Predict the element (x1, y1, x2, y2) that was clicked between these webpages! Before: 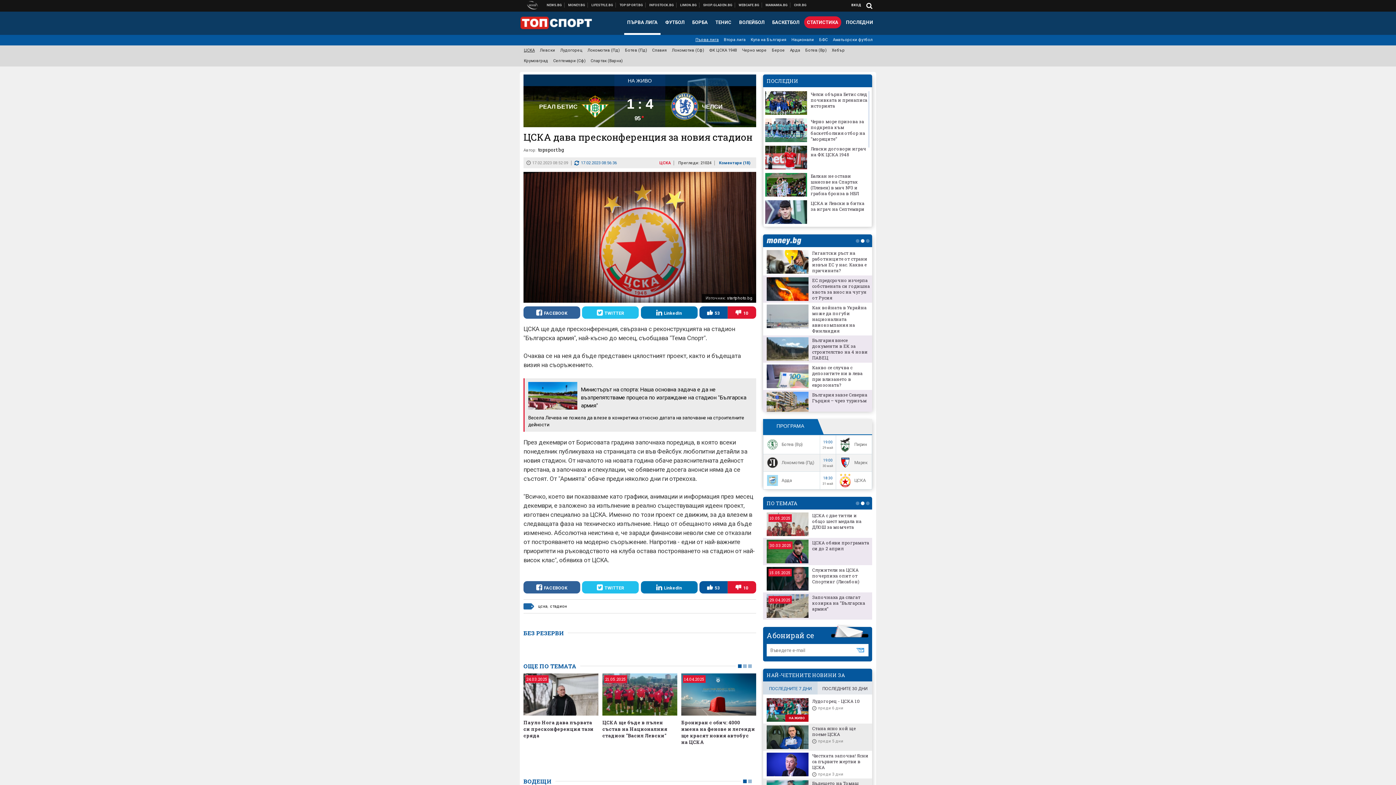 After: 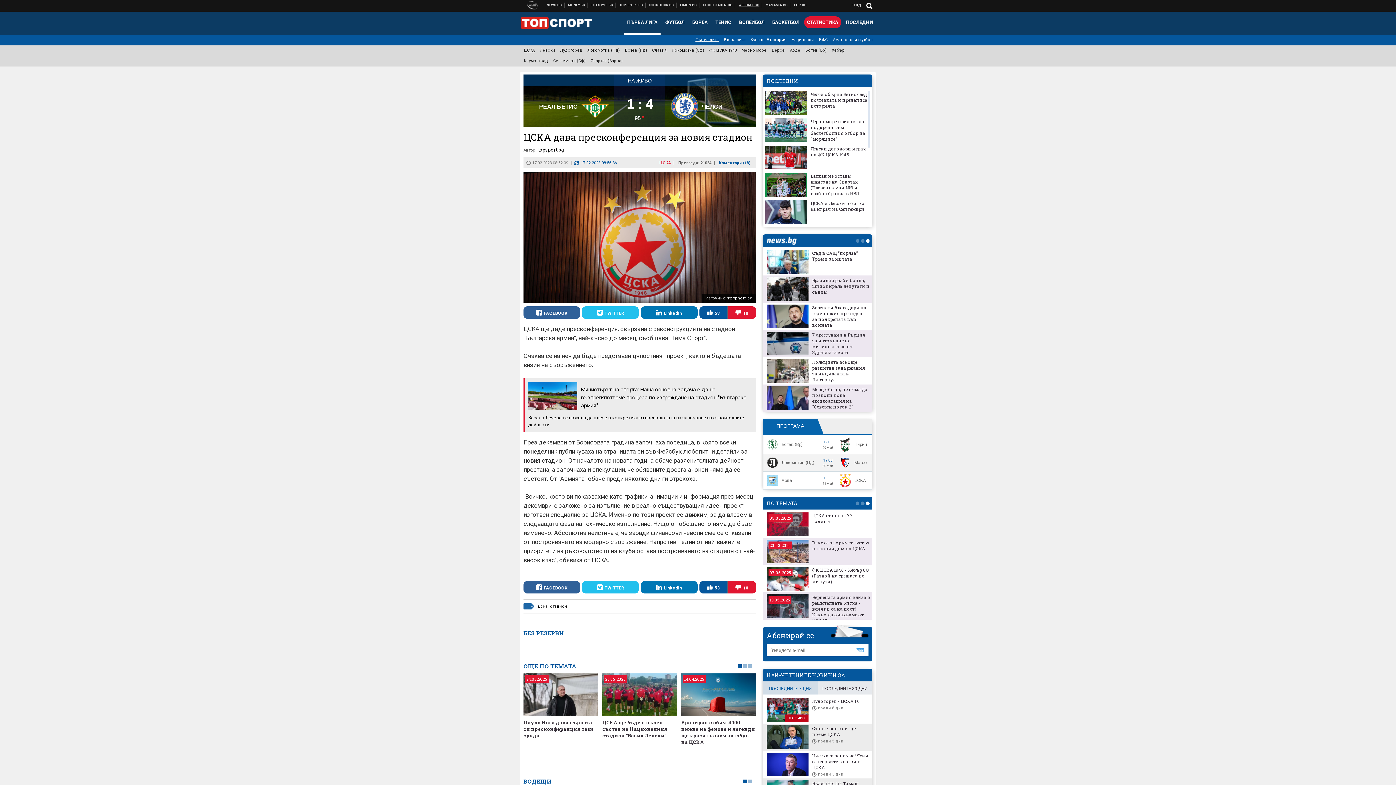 Action: bbox: (736, 2, 762, 7) label: WEBCAFE.BG